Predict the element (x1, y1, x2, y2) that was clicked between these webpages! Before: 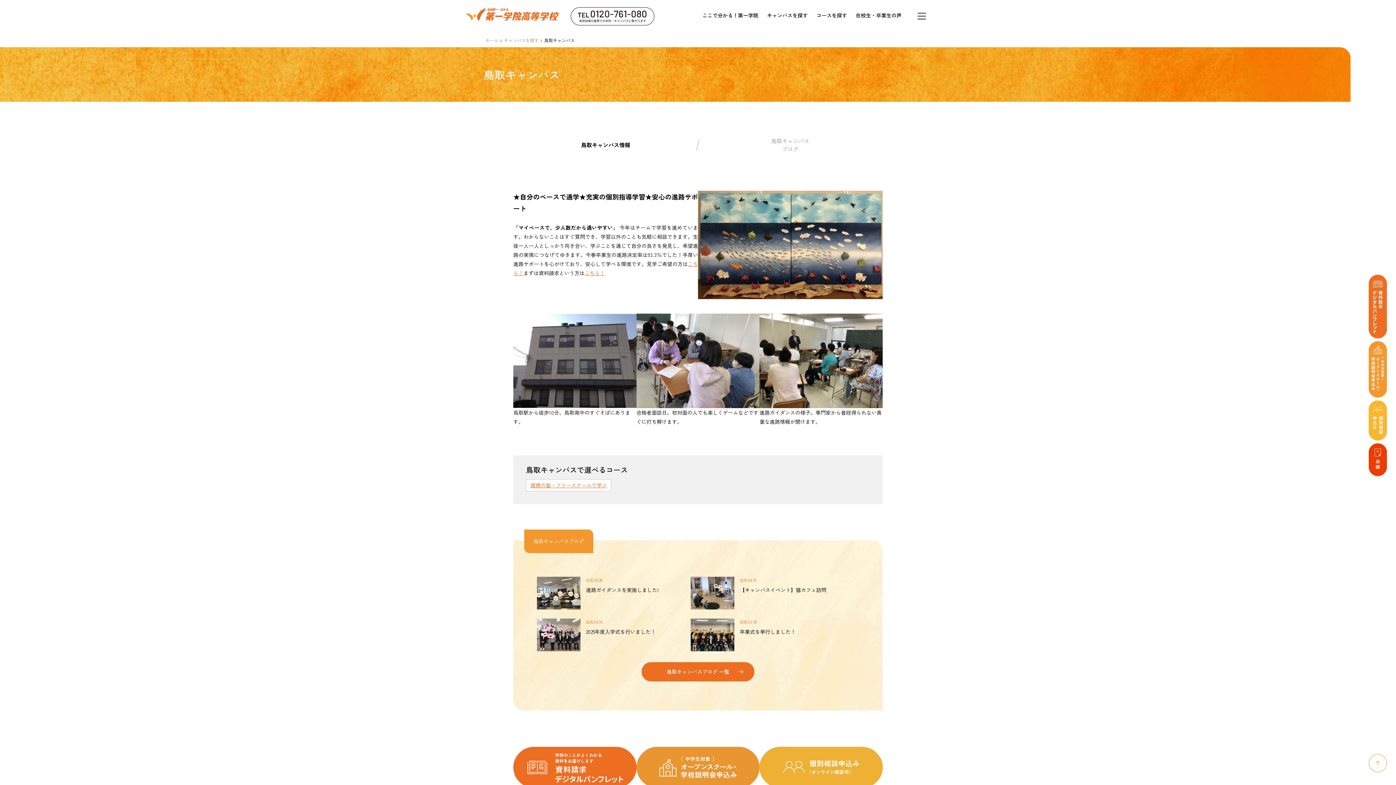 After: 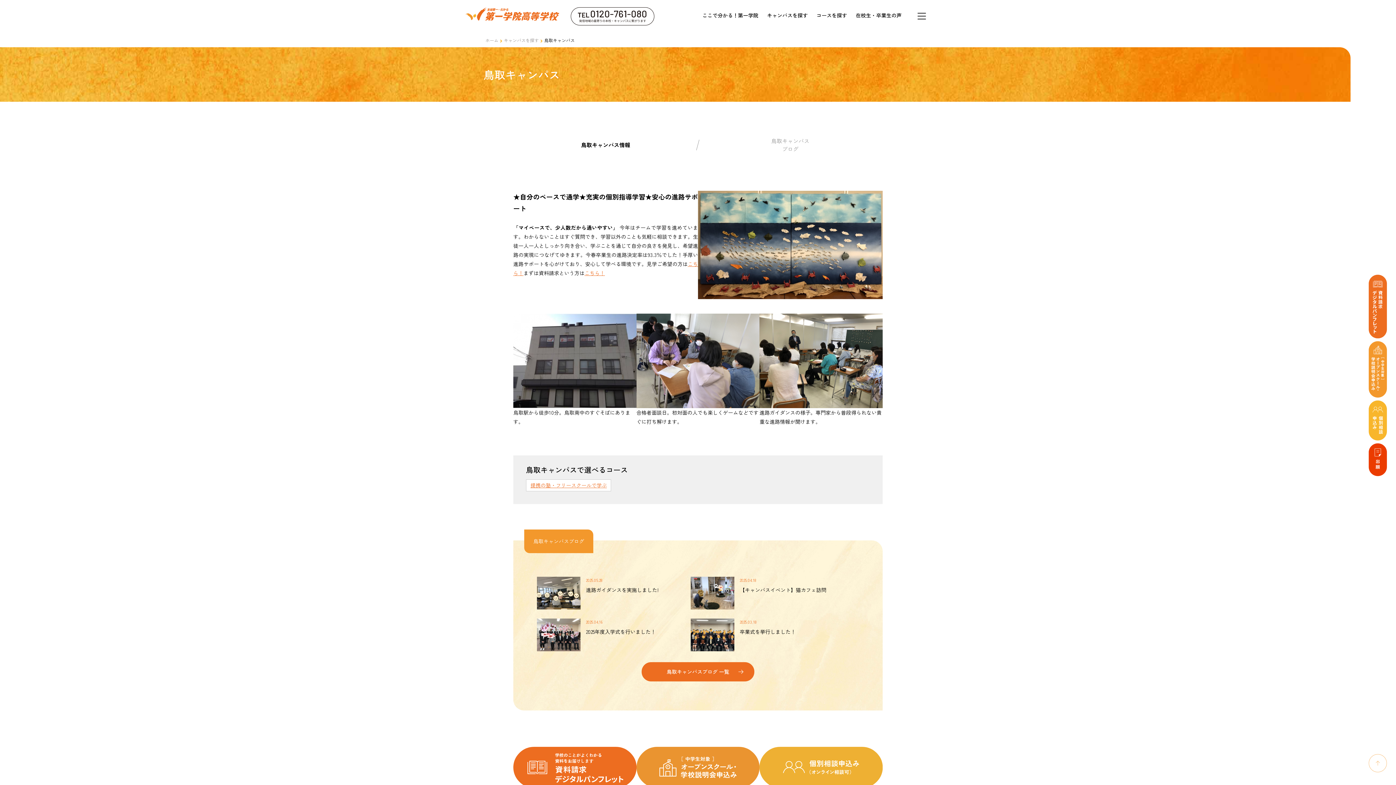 Action: bbox: (1369, 766, 1387, 773)